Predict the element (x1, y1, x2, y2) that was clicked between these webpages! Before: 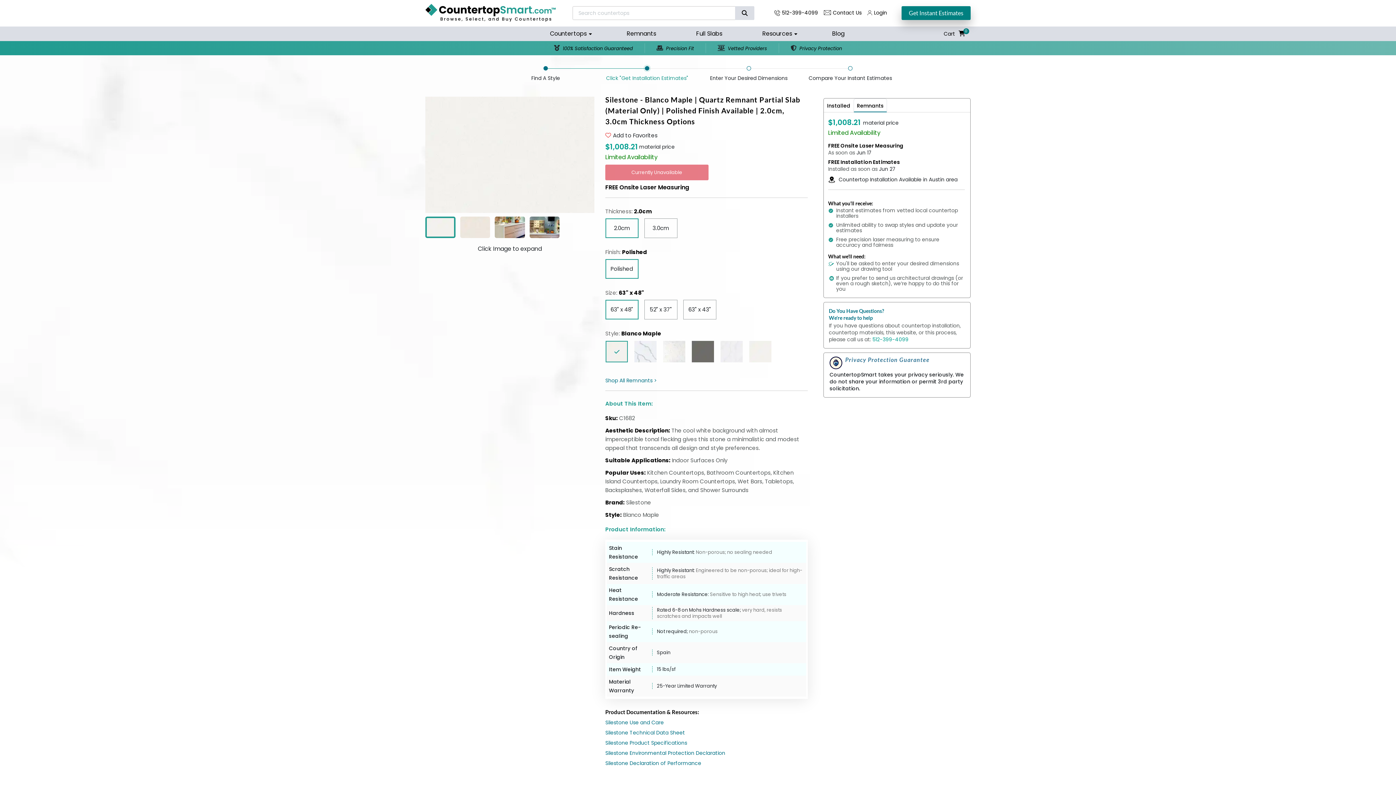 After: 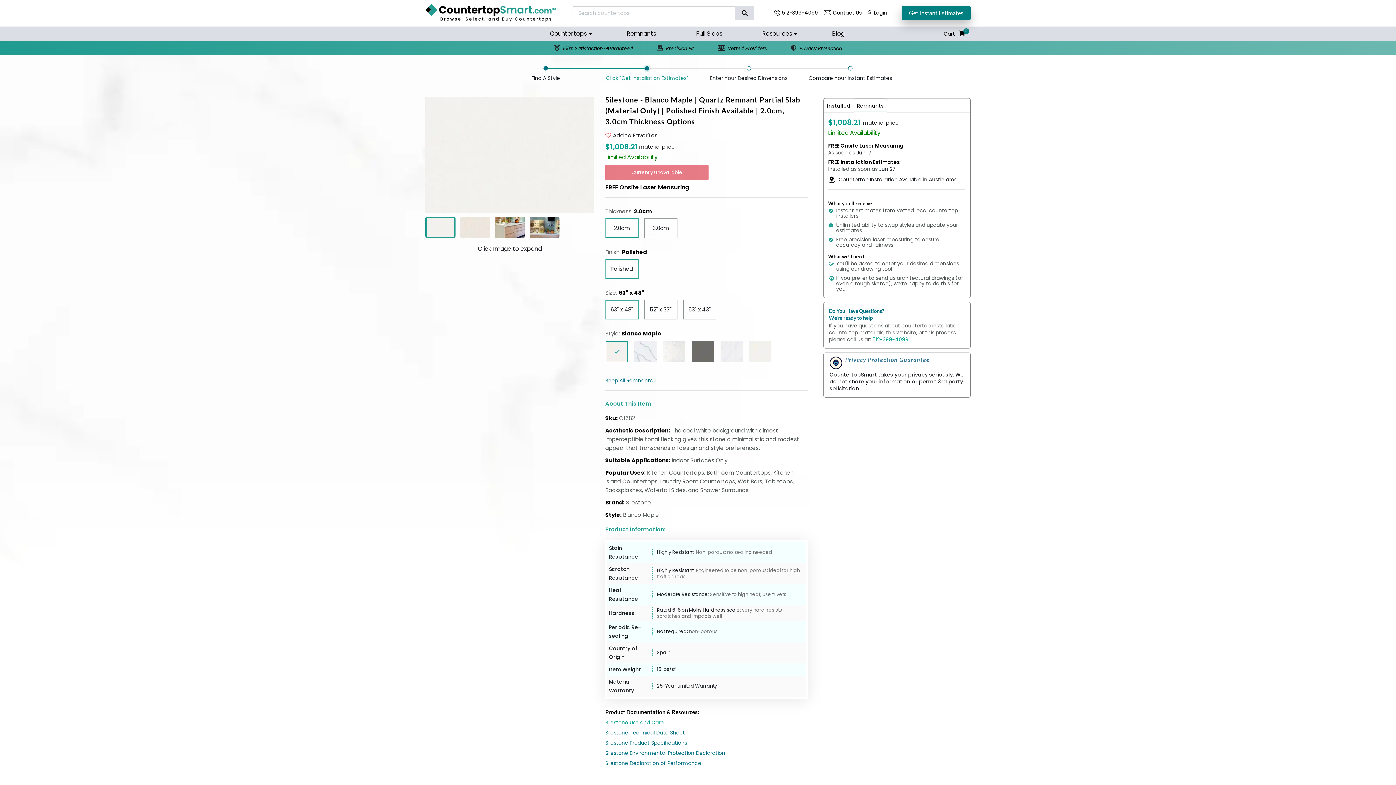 Action: label: Silestone Use and Care bbox: (605, 719, 664, 726)